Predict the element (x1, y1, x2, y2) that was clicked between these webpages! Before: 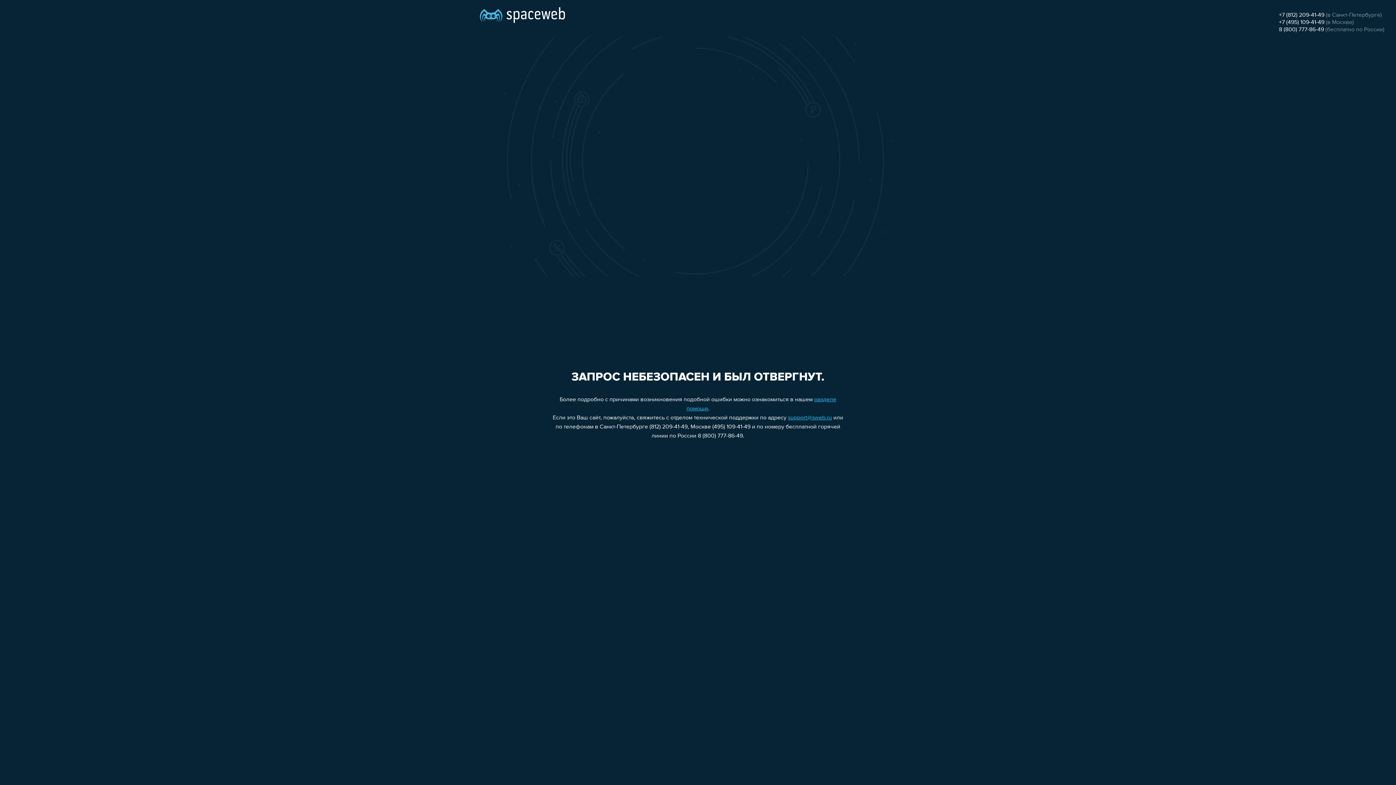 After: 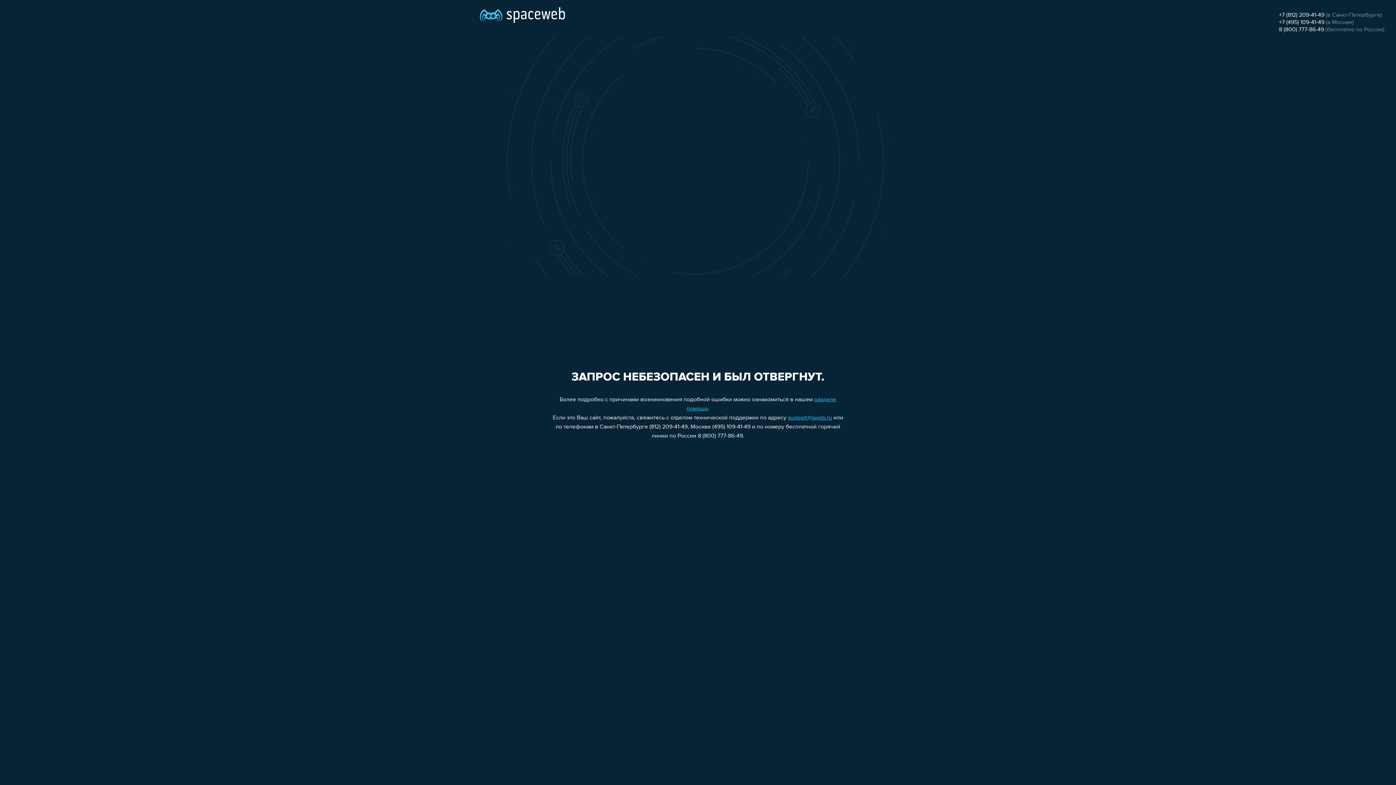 Action: bbox: (1279, 12, 1324, 18) label: +7 (812) 209-41-49